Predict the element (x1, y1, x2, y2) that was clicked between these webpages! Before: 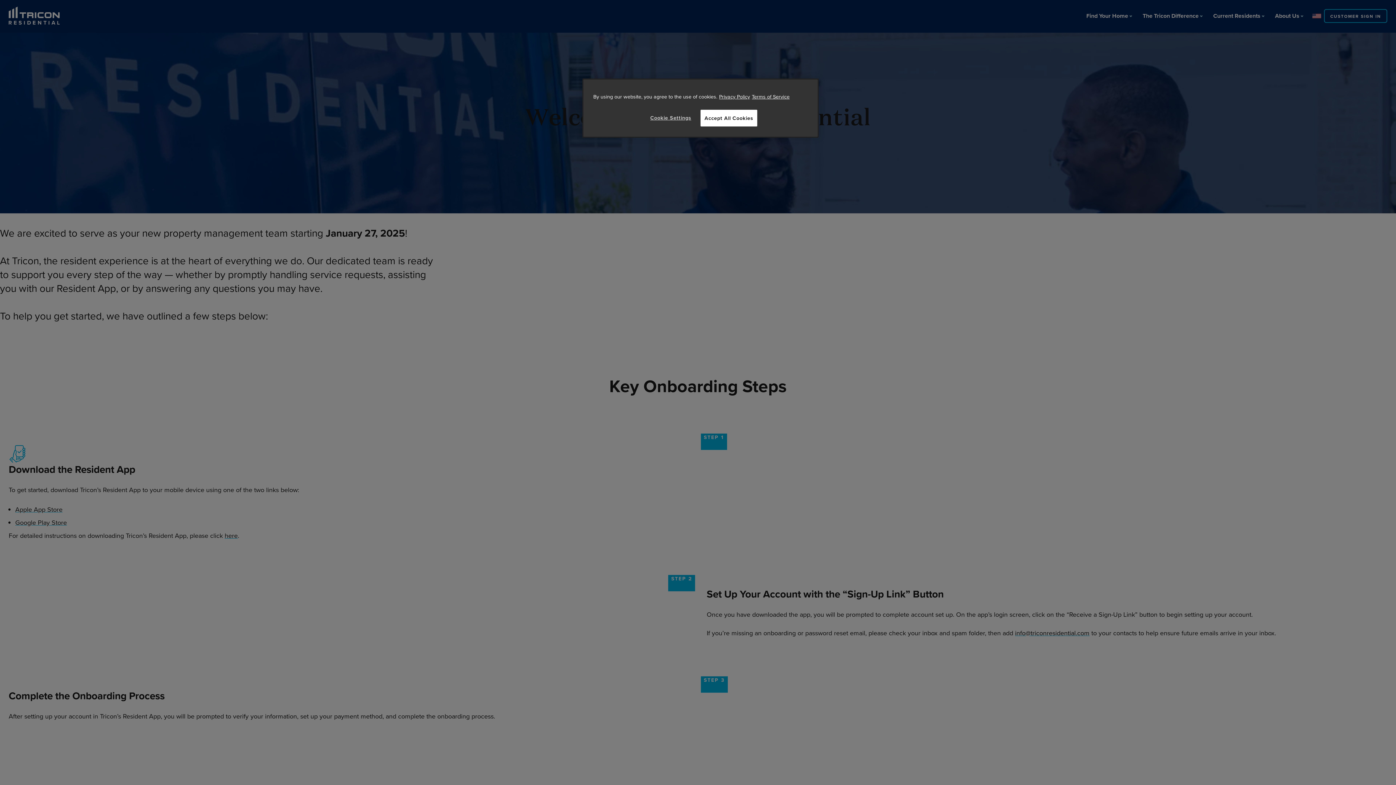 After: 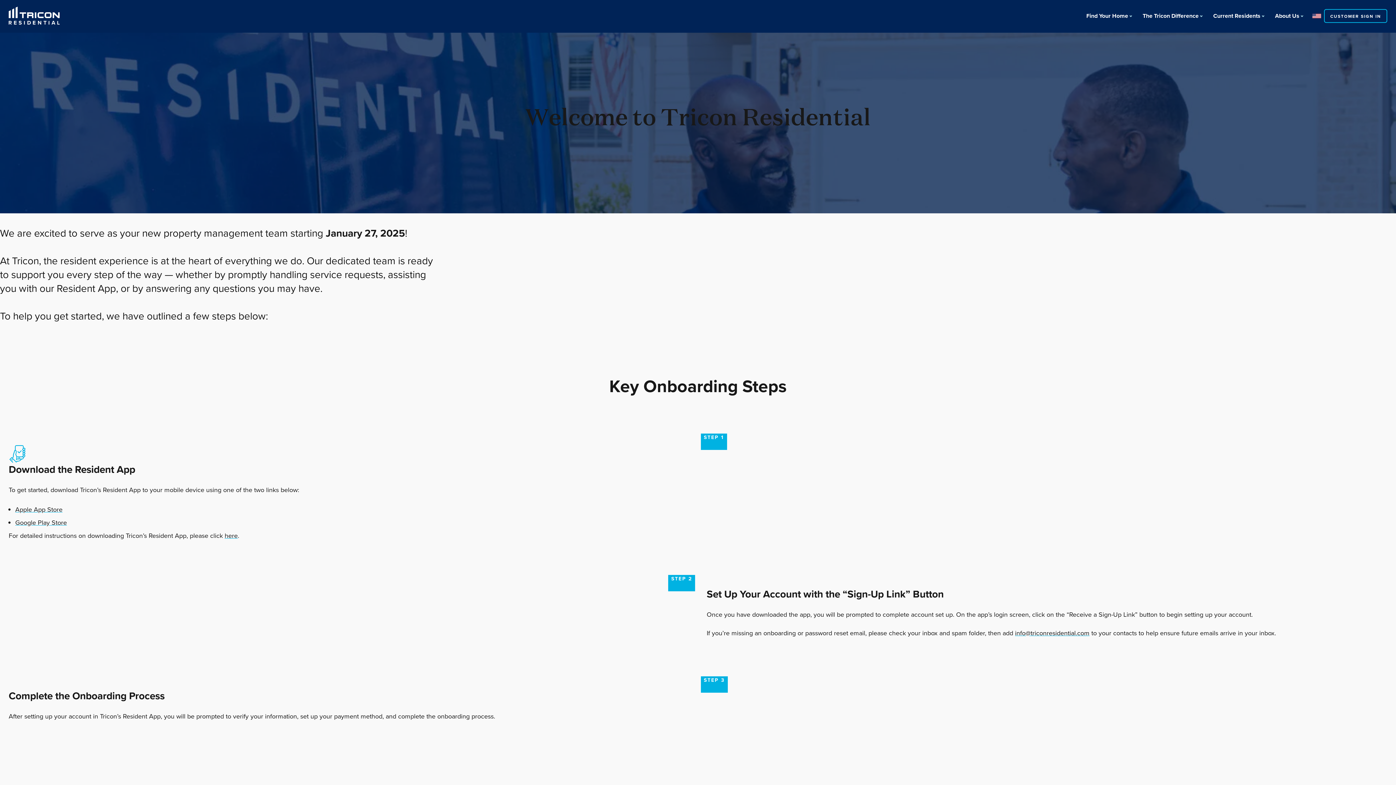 Action: bbox: (700, 109, 757, 126) label: Accept All Cookies